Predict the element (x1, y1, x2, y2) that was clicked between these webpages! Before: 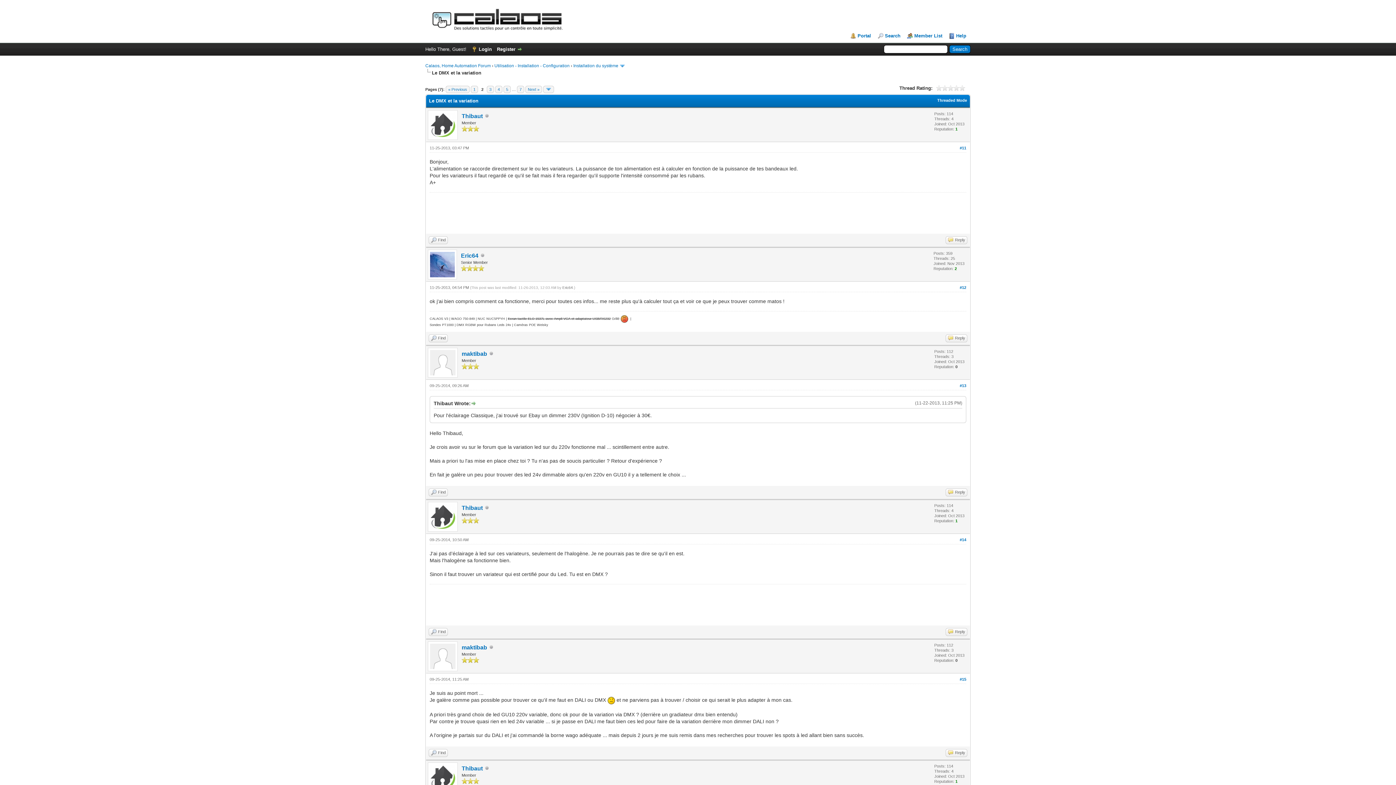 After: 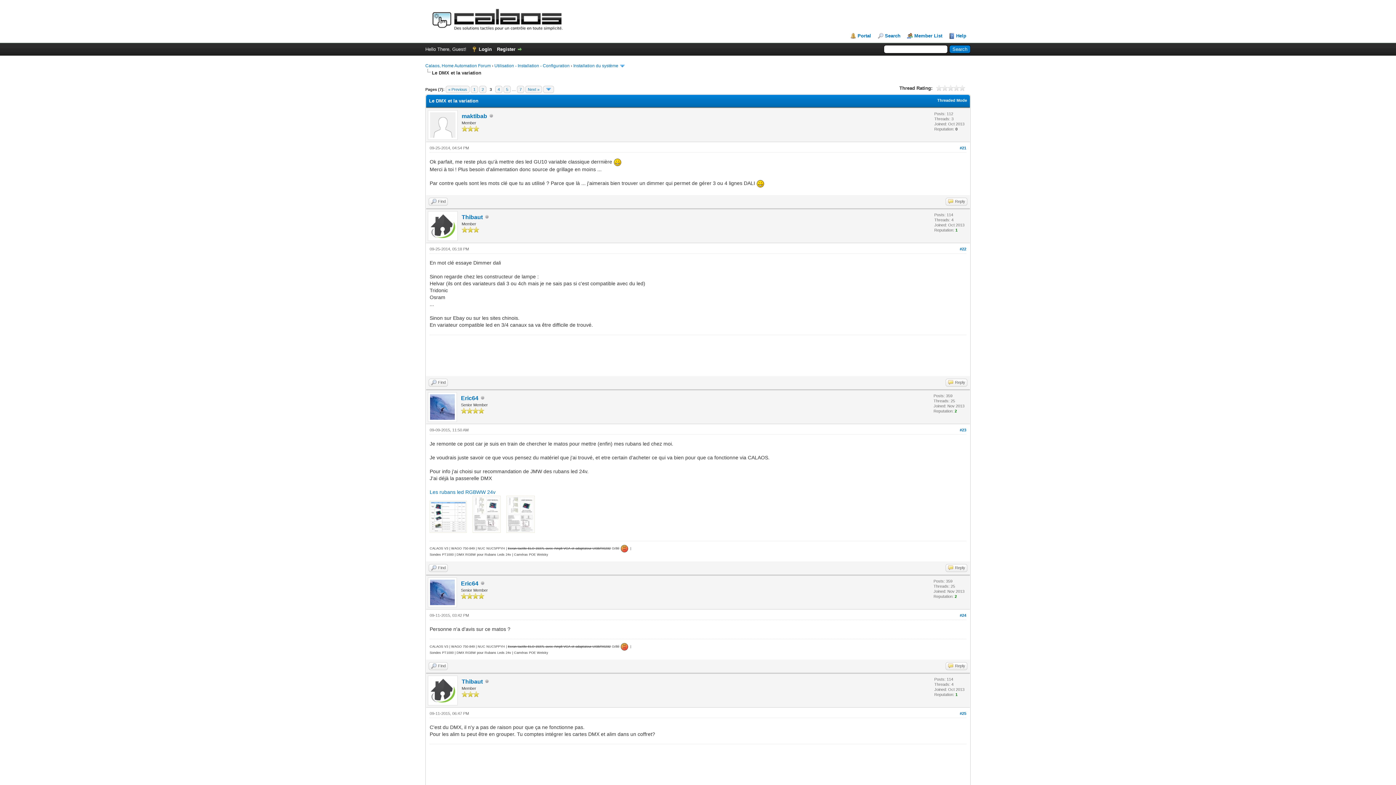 Action: label: 3 bbox: (486, 85, 494, 93)